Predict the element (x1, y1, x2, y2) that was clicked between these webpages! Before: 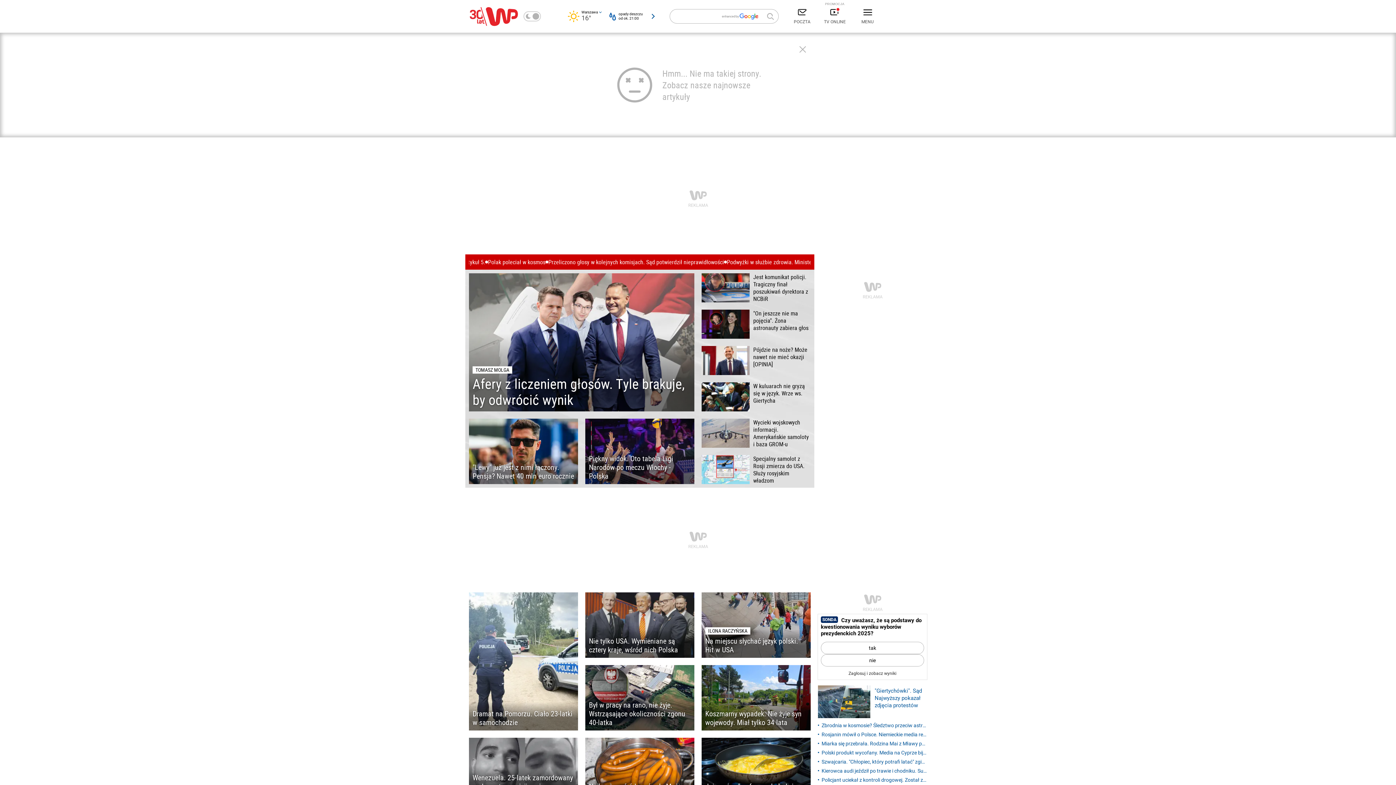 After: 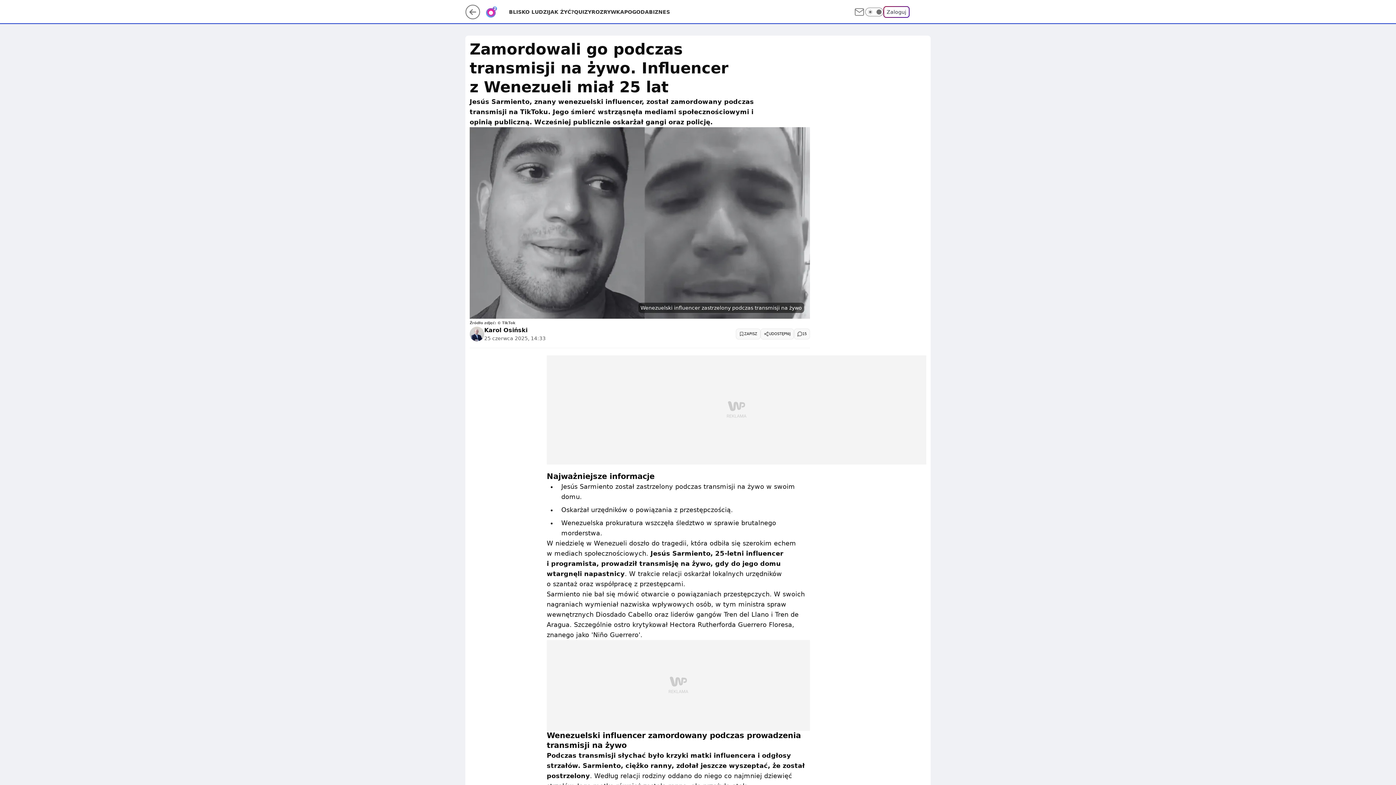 Action: label: Wenezuela. 25-latek zamordowany podczas transmisji na żywo na TikToku bbox: (469, 738, 578, 803)